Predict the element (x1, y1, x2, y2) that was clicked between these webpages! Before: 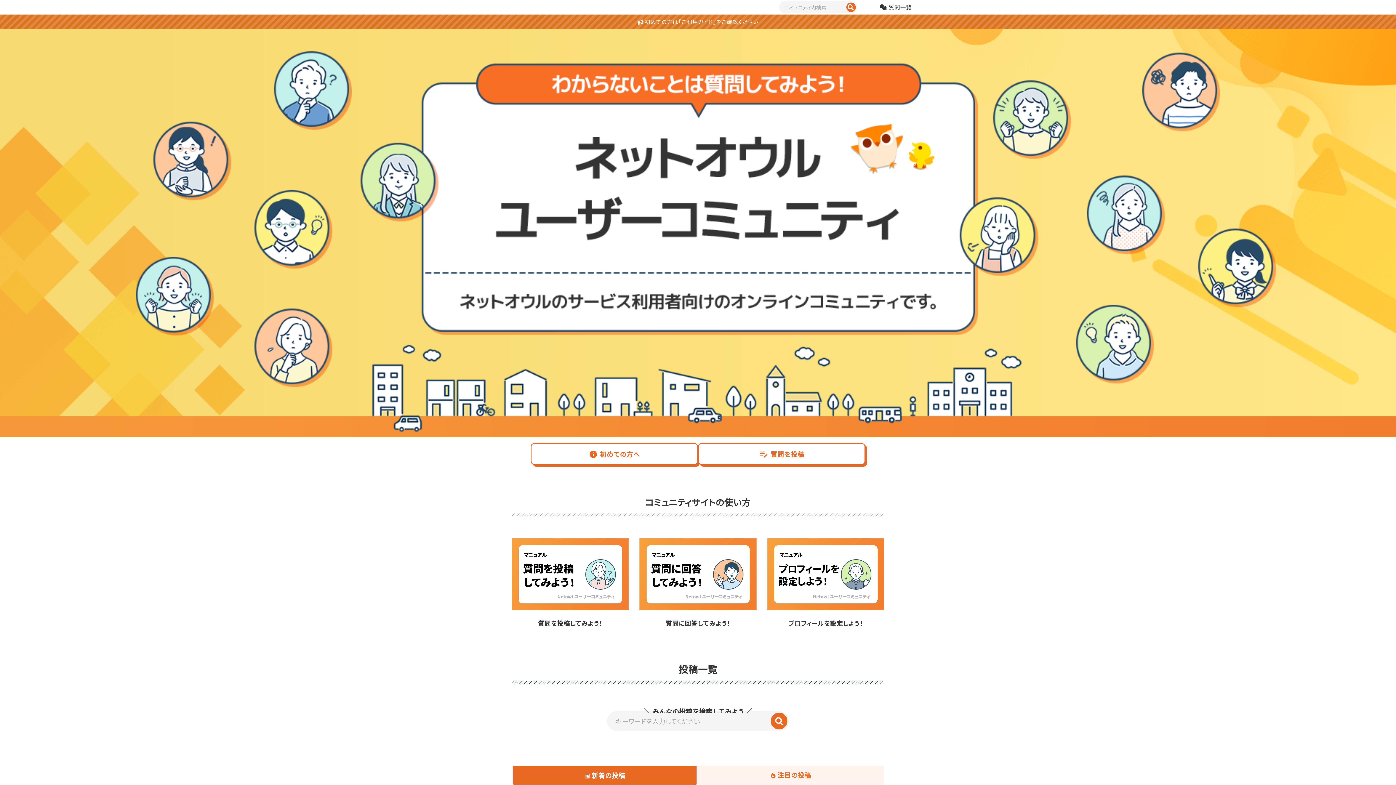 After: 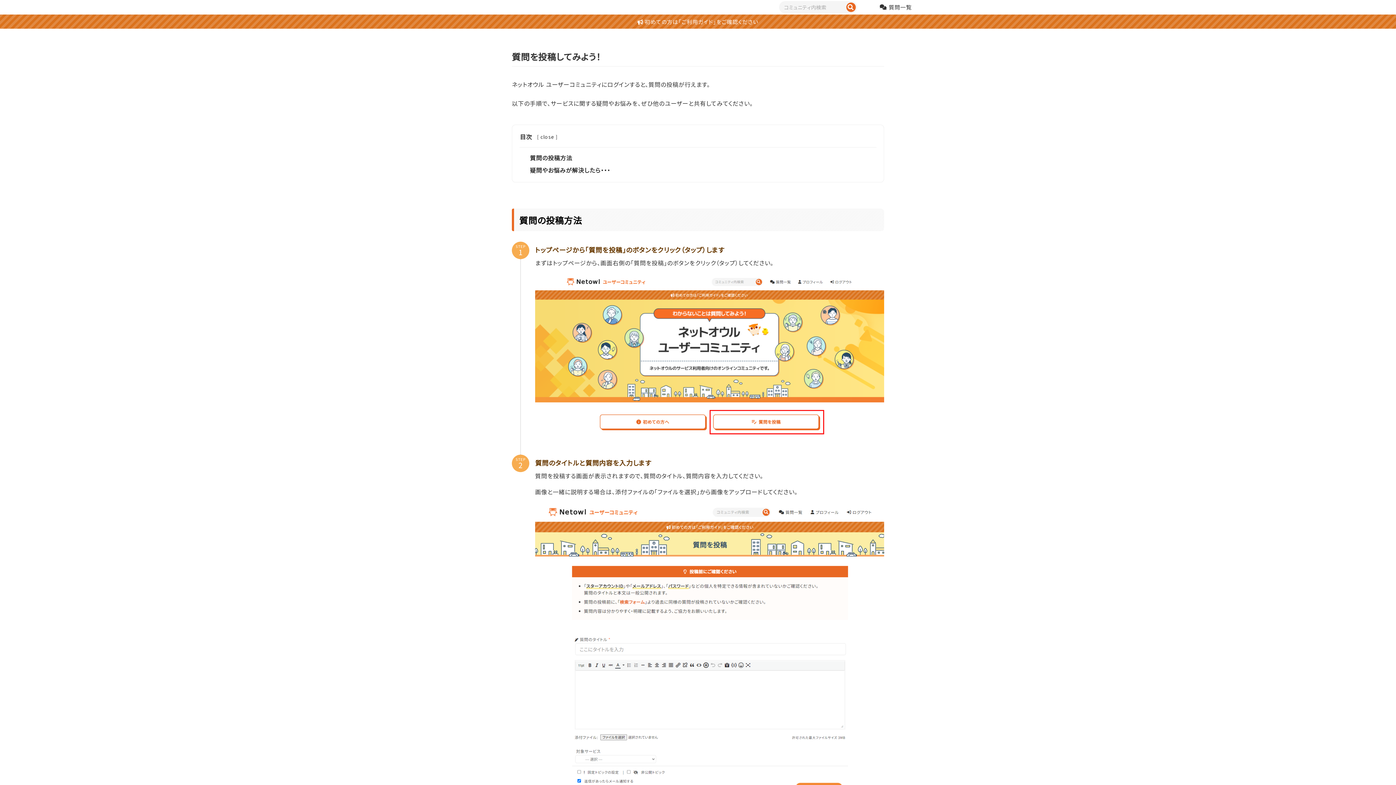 Action: label: 質問を投稿してみよう！ bbox: (512, 538, 628, 628)